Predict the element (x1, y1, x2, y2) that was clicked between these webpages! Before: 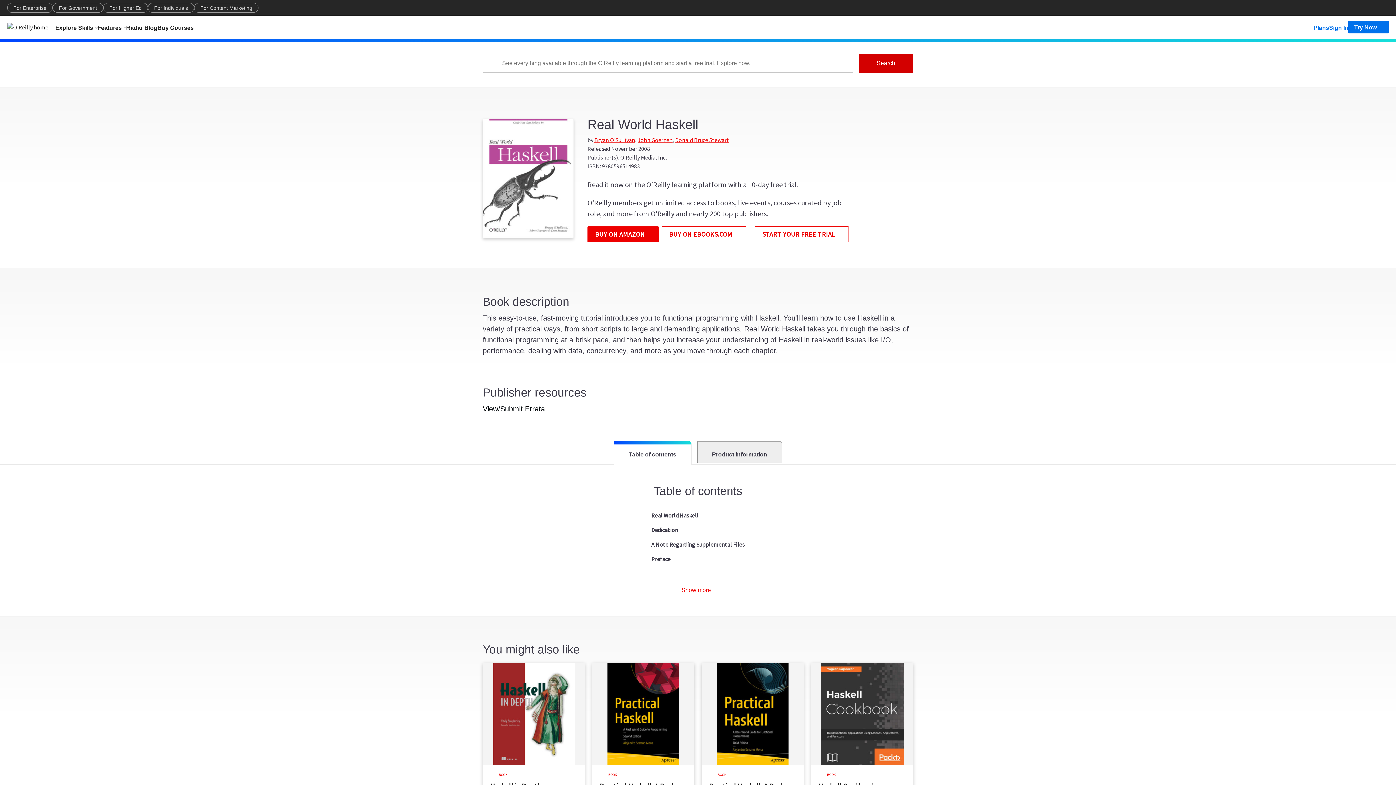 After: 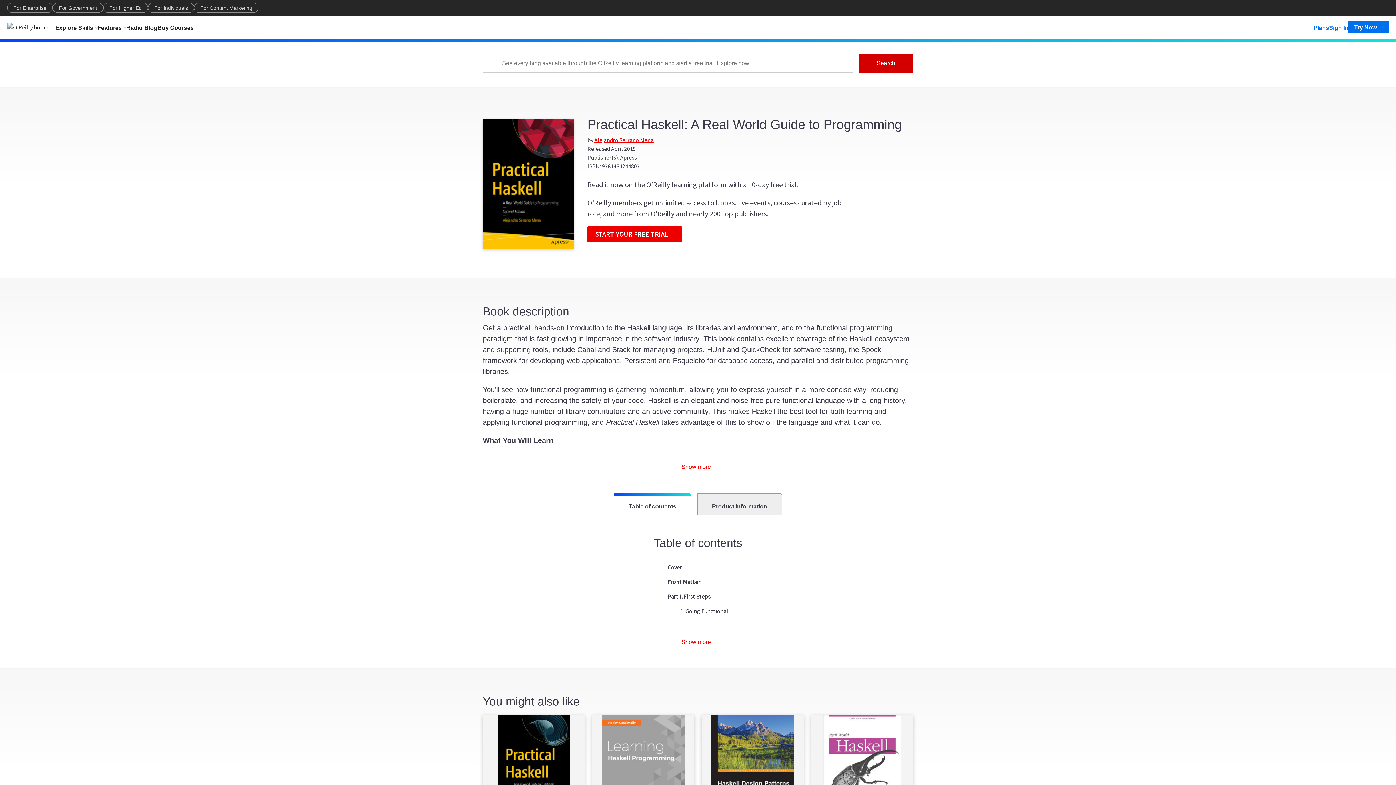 Action: label: BOOK

Practical Haskell: A Real World Guide to Programming

by Alejandro Serrano Mena

Get a practical, hands-on introduction to the Haskell language, its libraries and environment, and to the … bbox: (592, 663, 694, 847)